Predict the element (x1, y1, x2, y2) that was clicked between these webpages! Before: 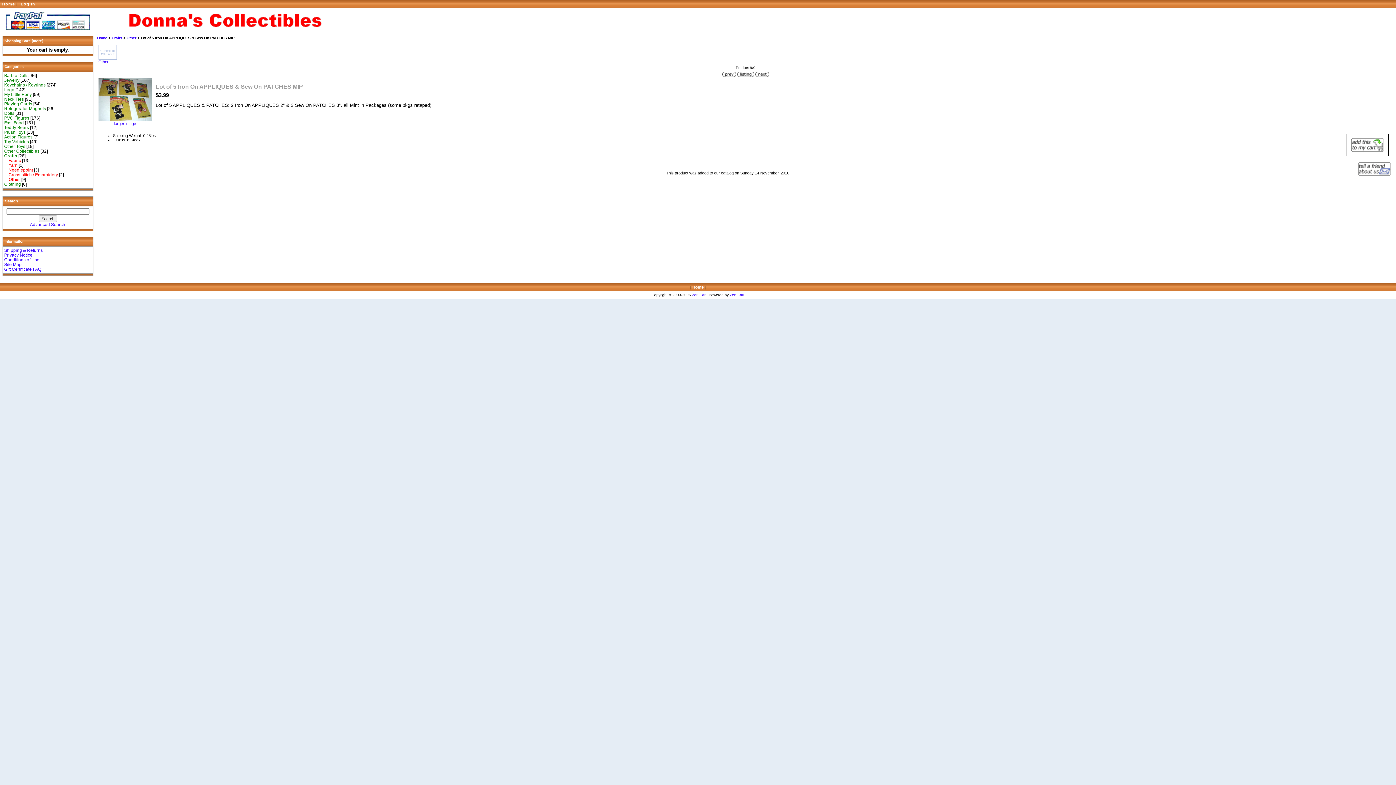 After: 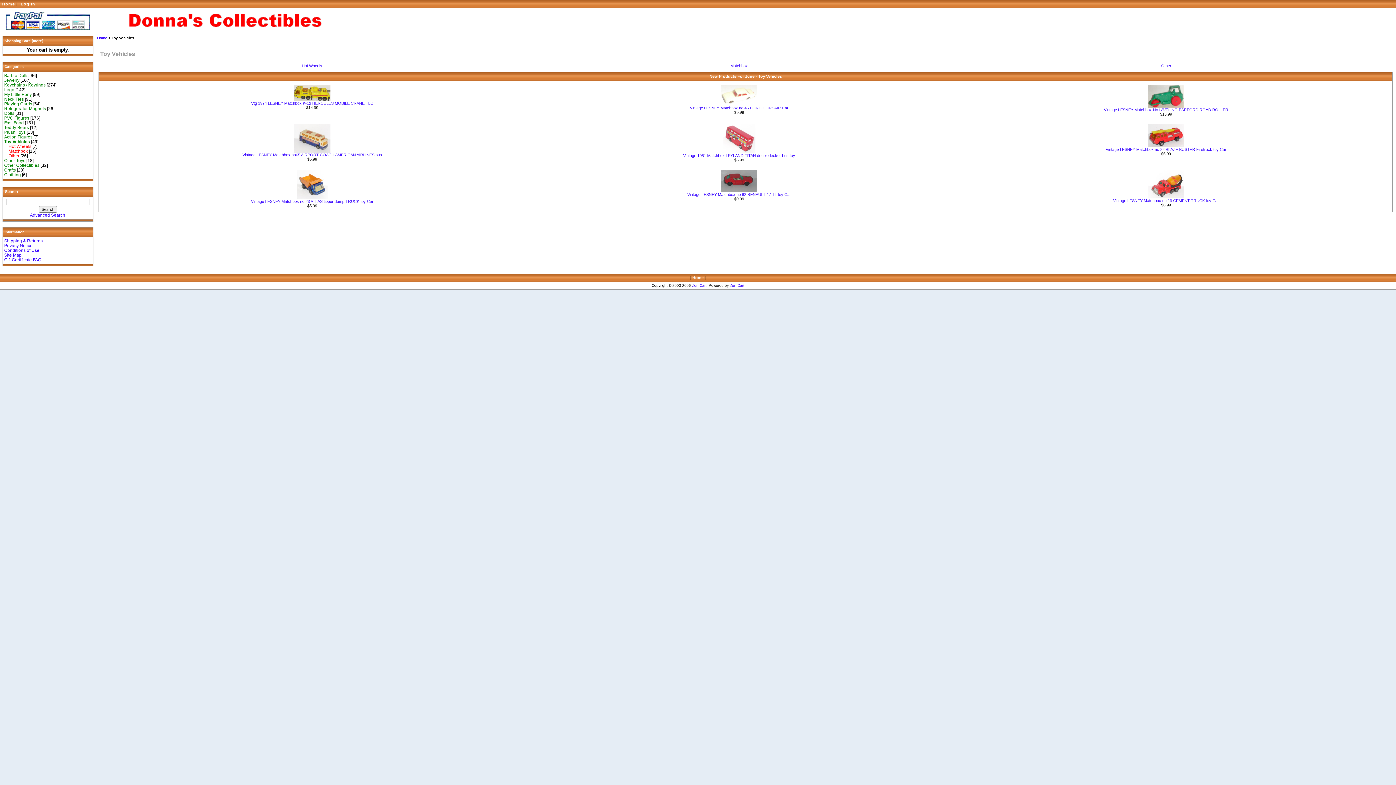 Action: label: Toy Vehicles bbox: (4, 139, 28, 144)